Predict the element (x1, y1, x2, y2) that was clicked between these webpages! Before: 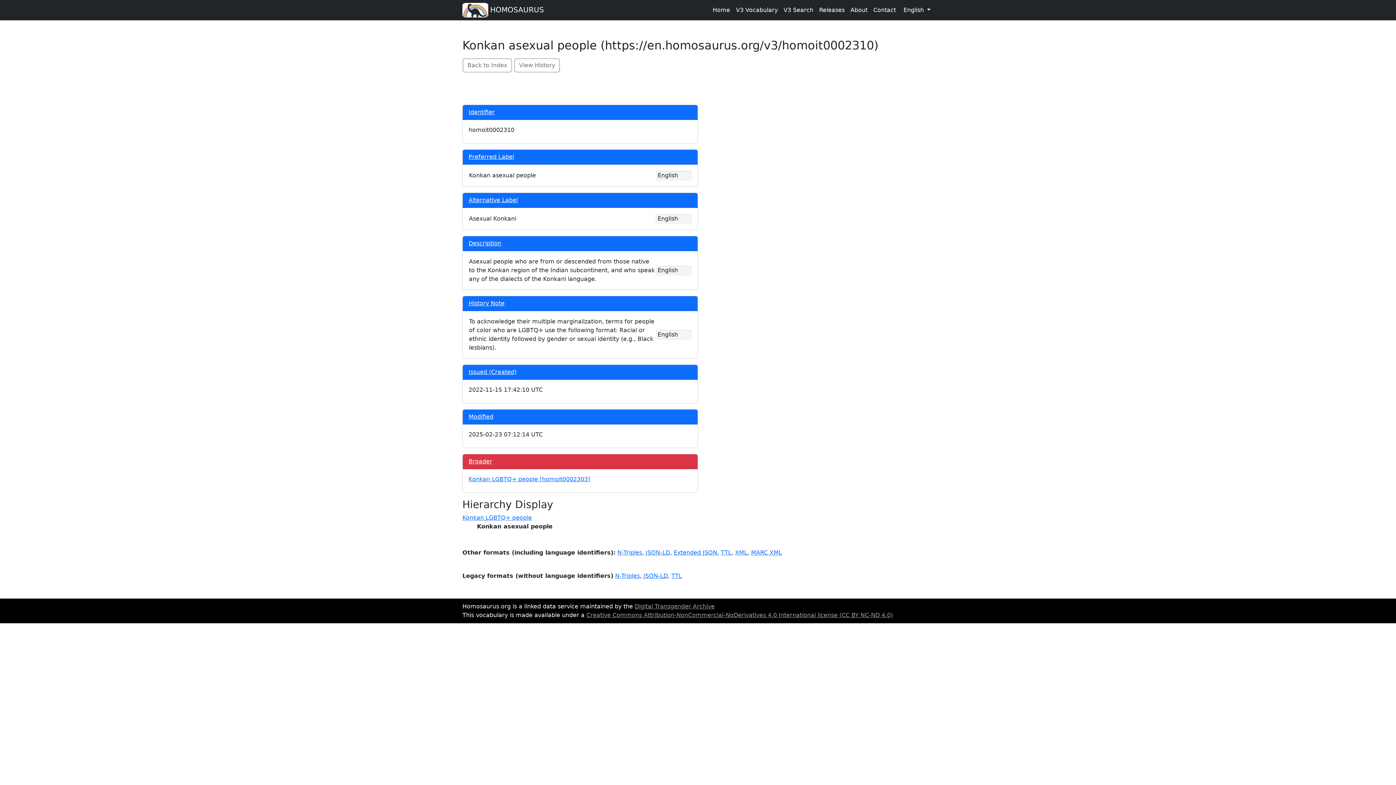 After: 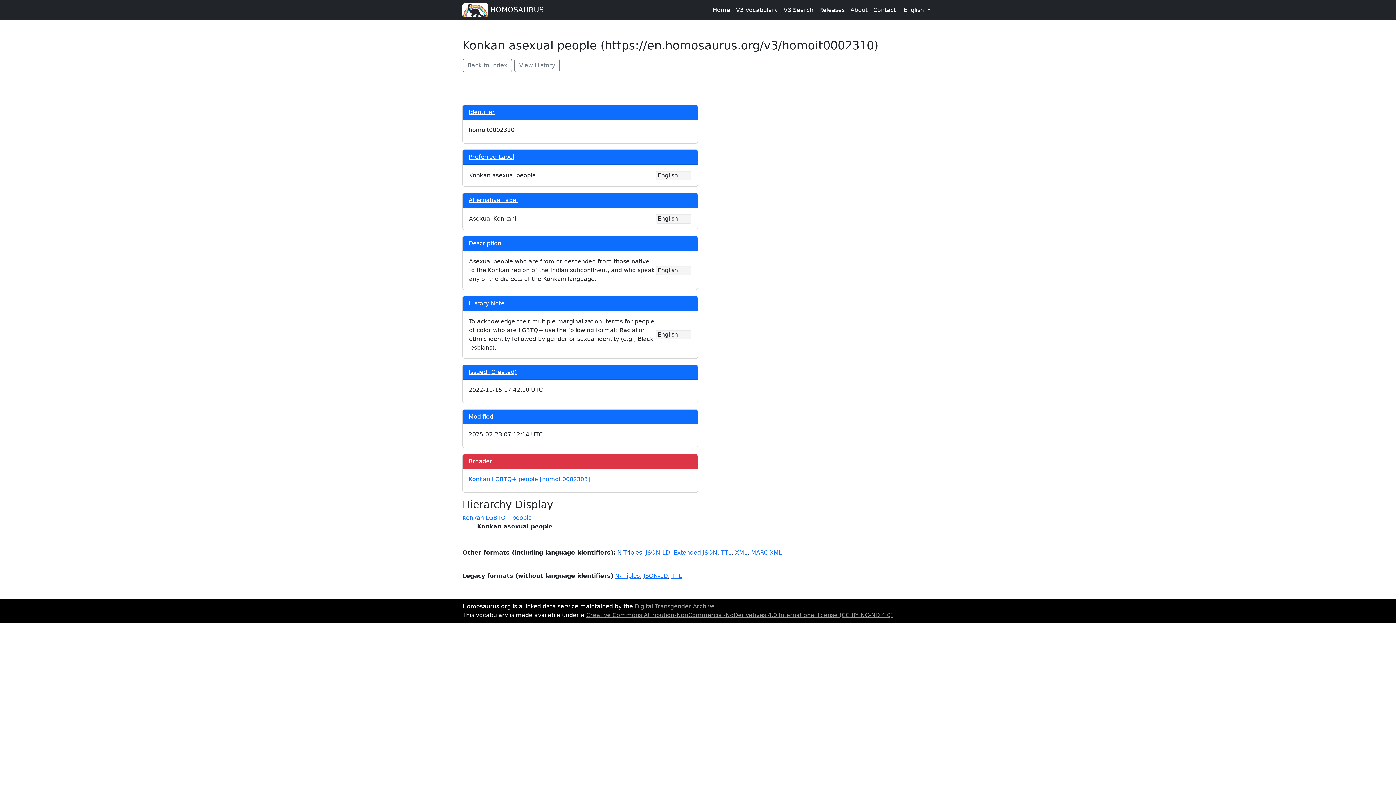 Action: label: N-Triples bbox: (617, 549, 642, 556)